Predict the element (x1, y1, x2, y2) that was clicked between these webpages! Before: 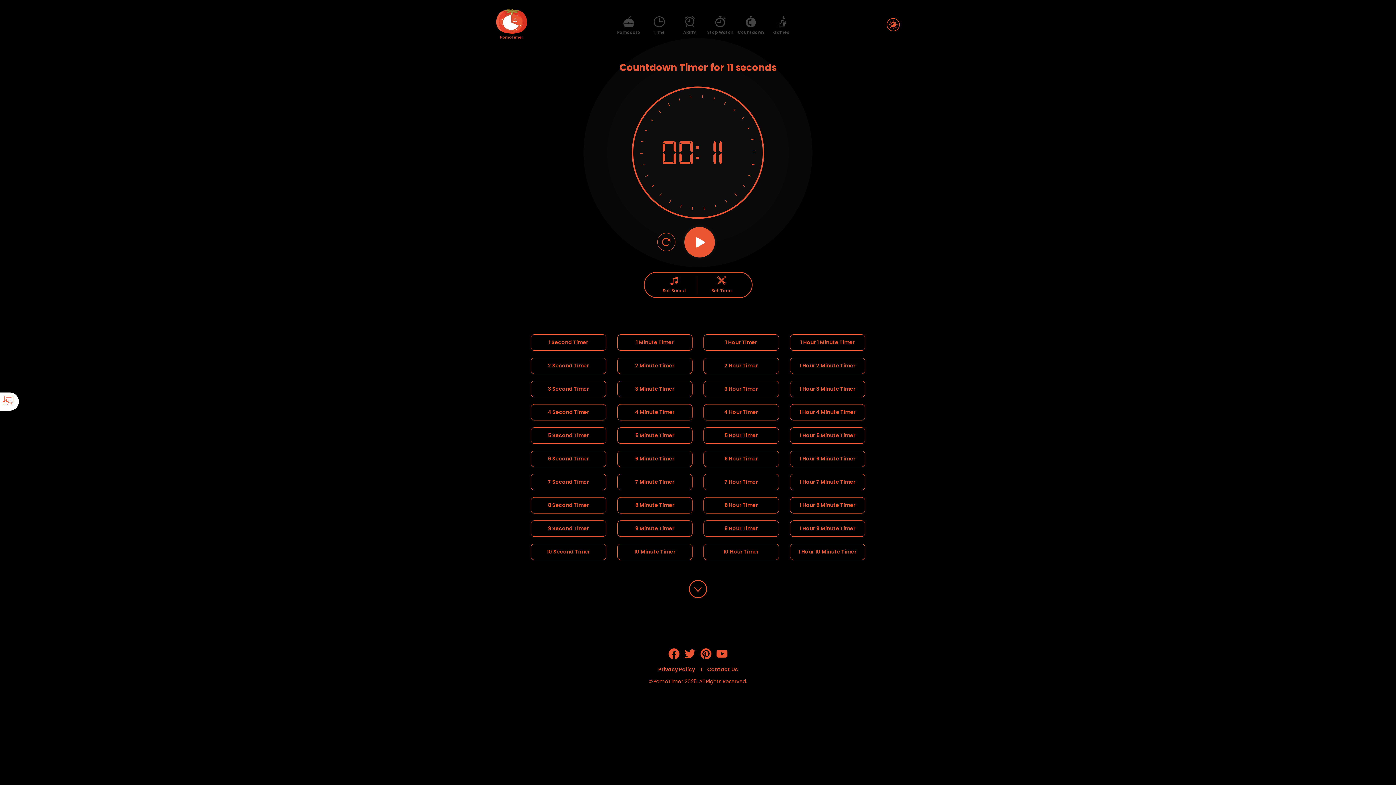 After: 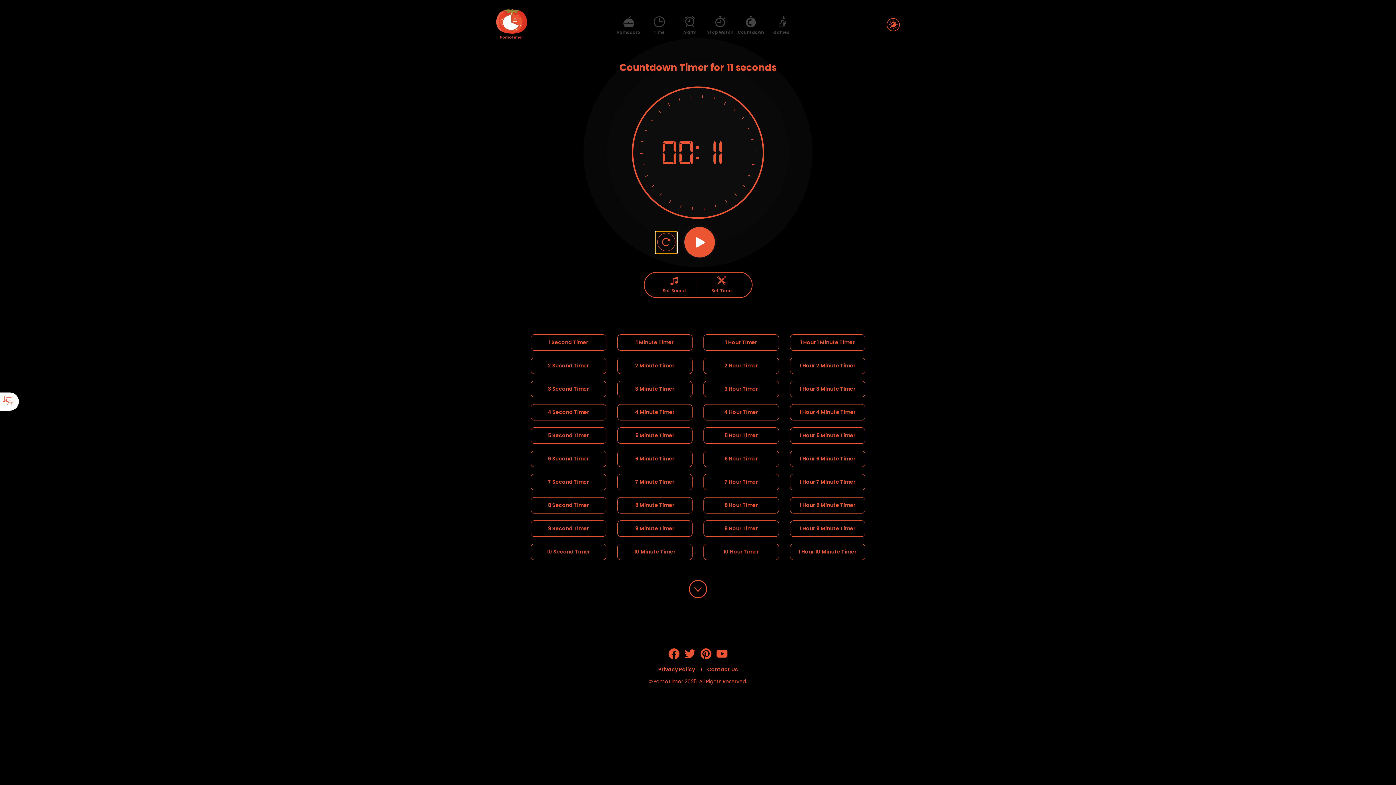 Action: bbox: (655, 231, 676, 253)